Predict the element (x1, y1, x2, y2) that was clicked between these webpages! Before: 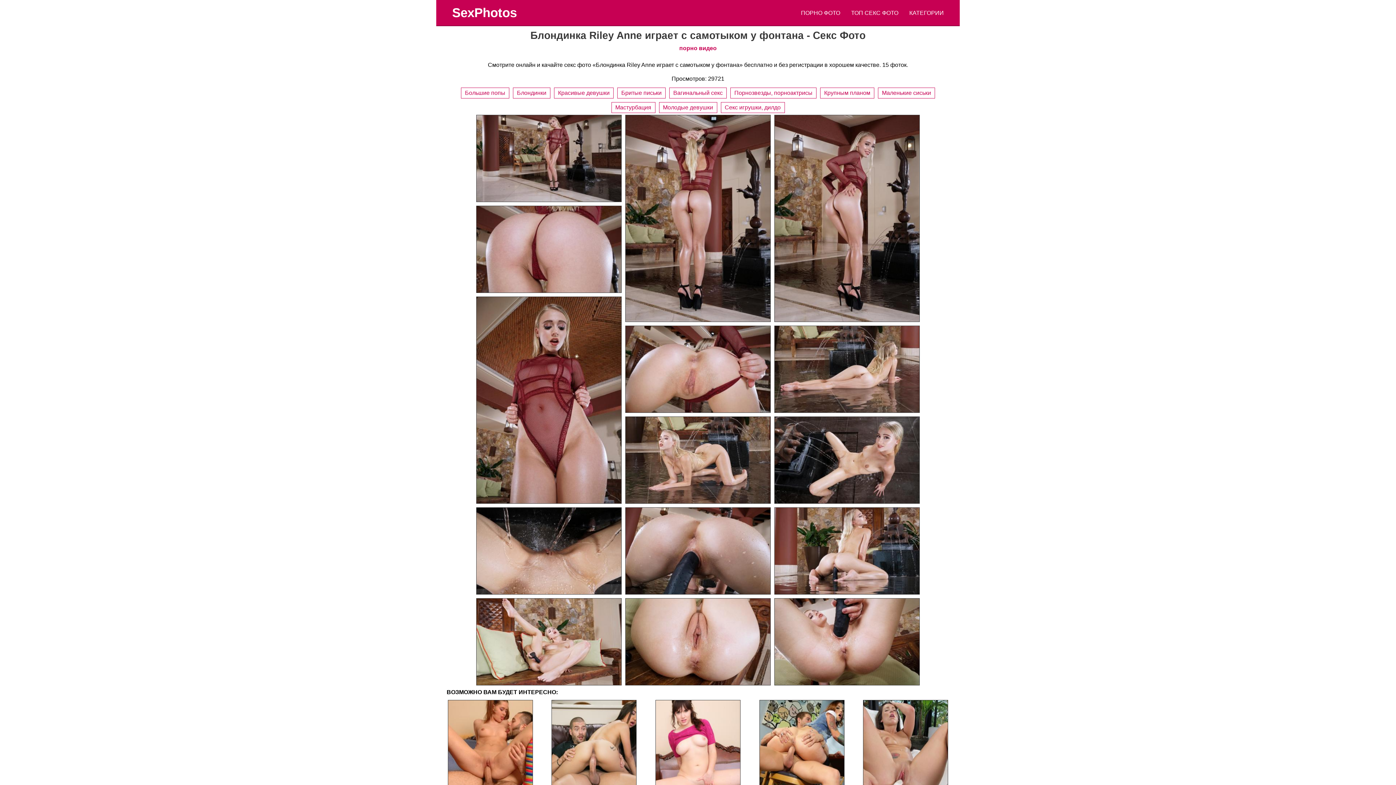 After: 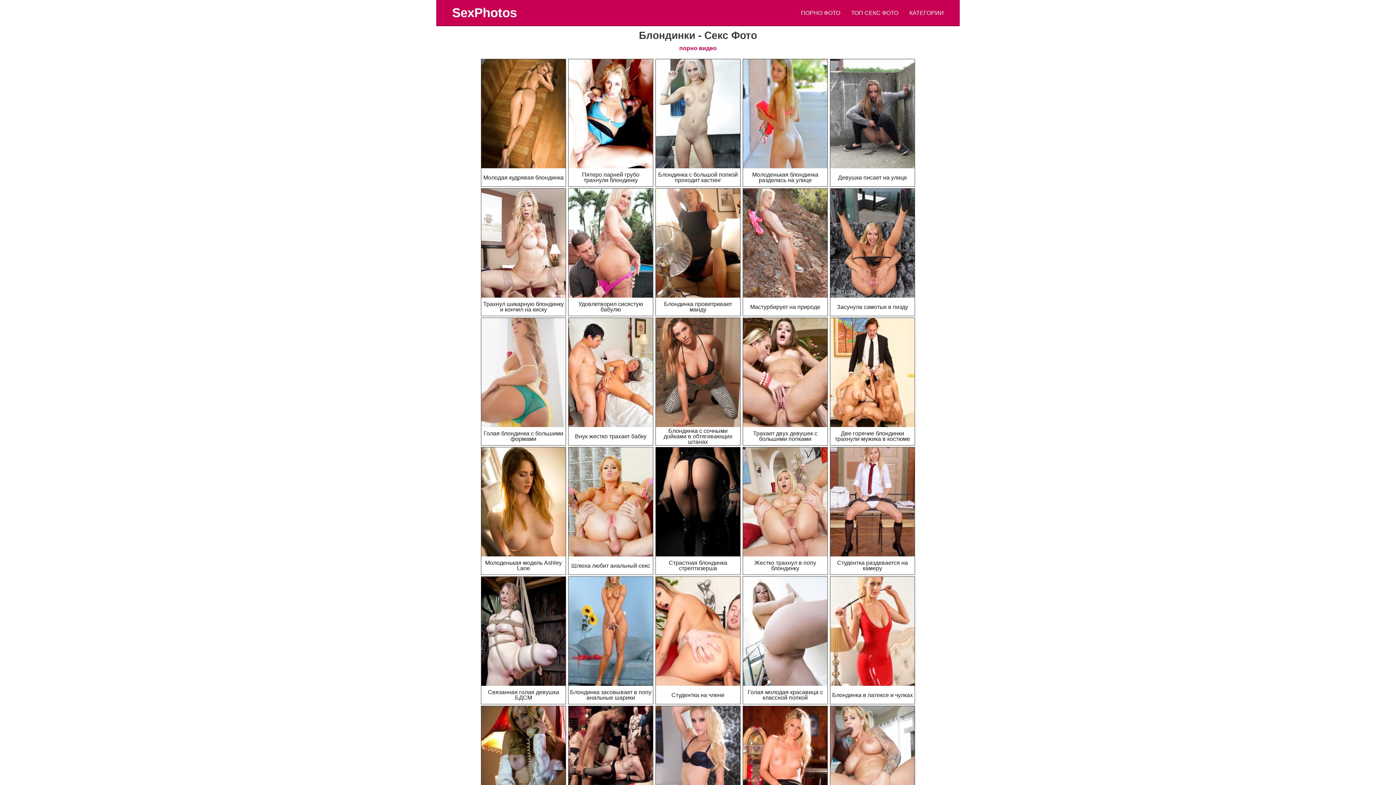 Action: label: Блондинки bbox: (513, 87, 550, 98)